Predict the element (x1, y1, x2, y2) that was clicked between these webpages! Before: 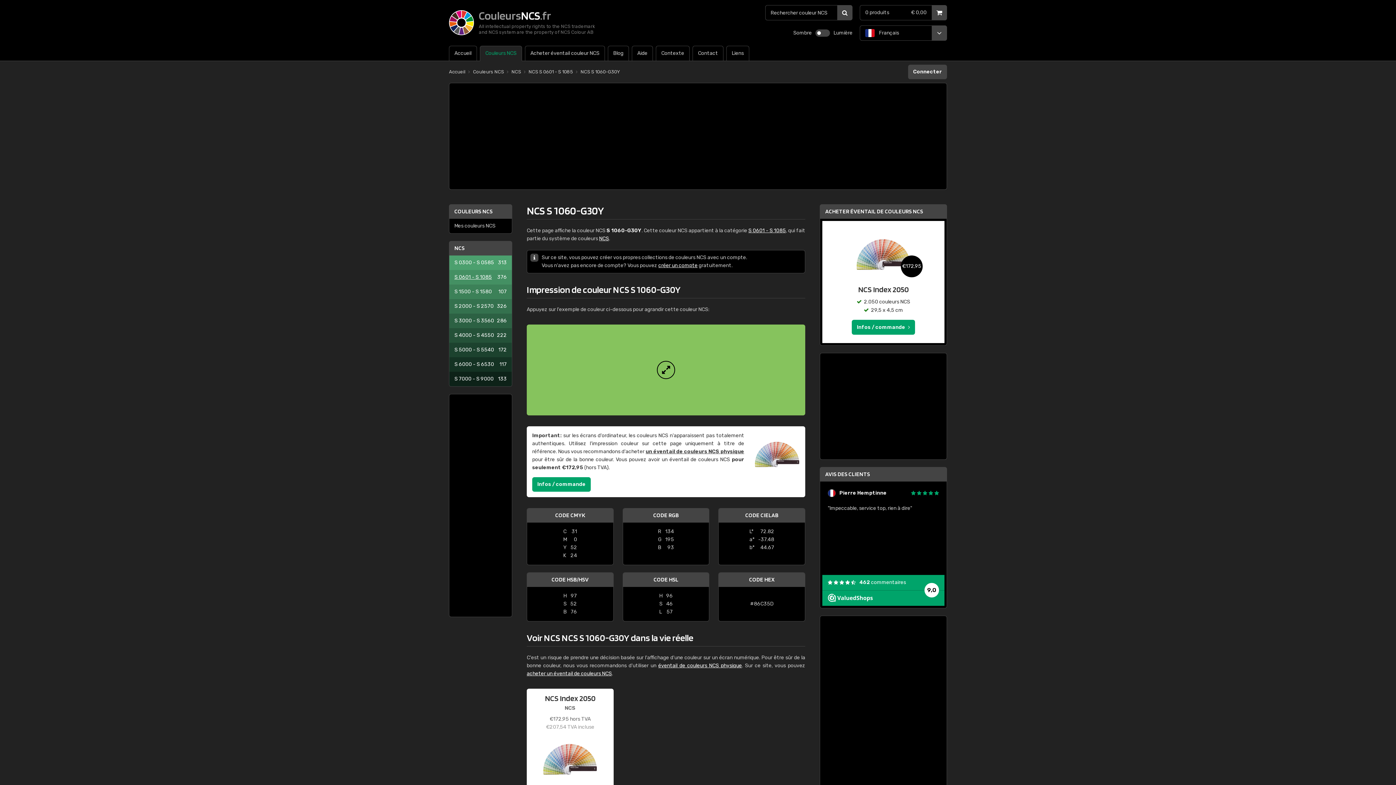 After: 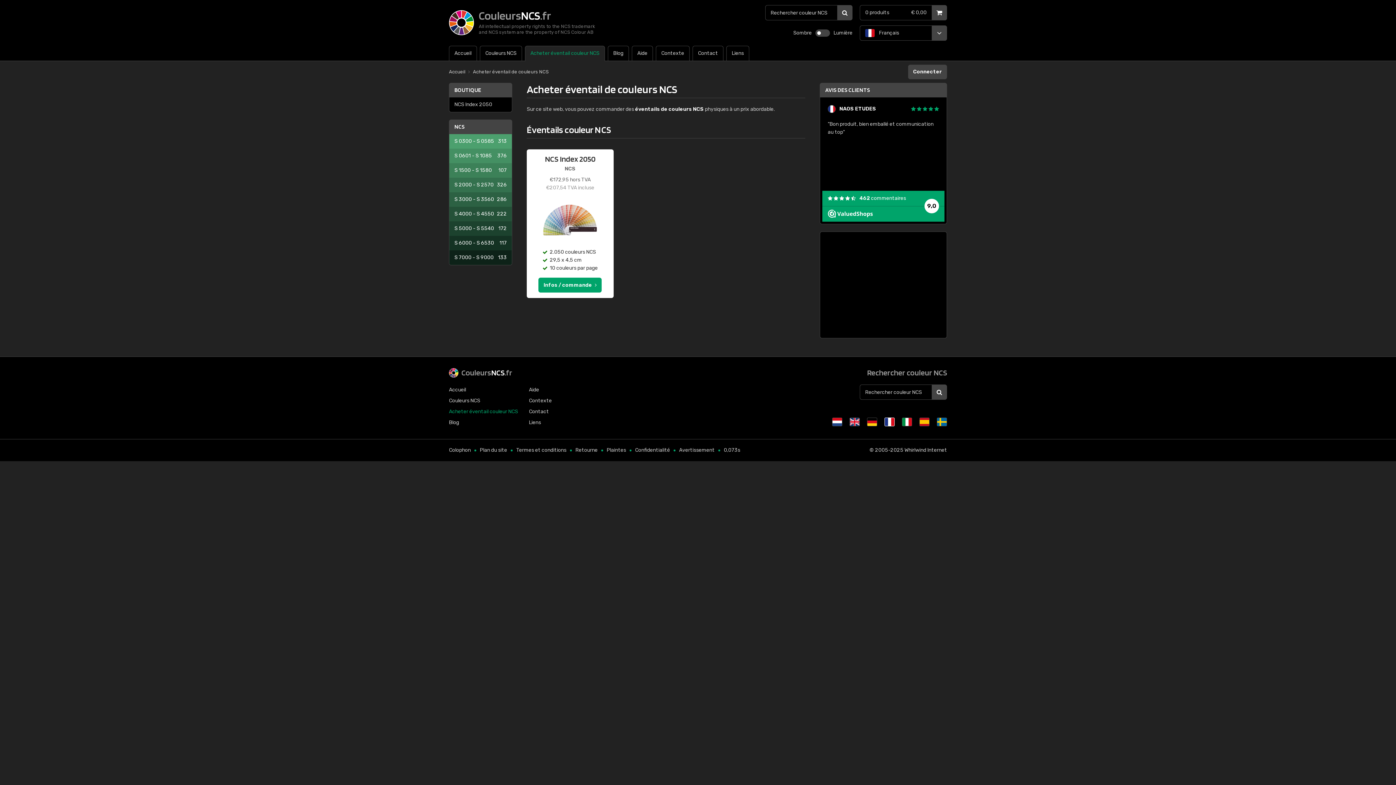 Action: label: un éventail de couleurs NCS physique bbox: (645, 448, 744, 454)